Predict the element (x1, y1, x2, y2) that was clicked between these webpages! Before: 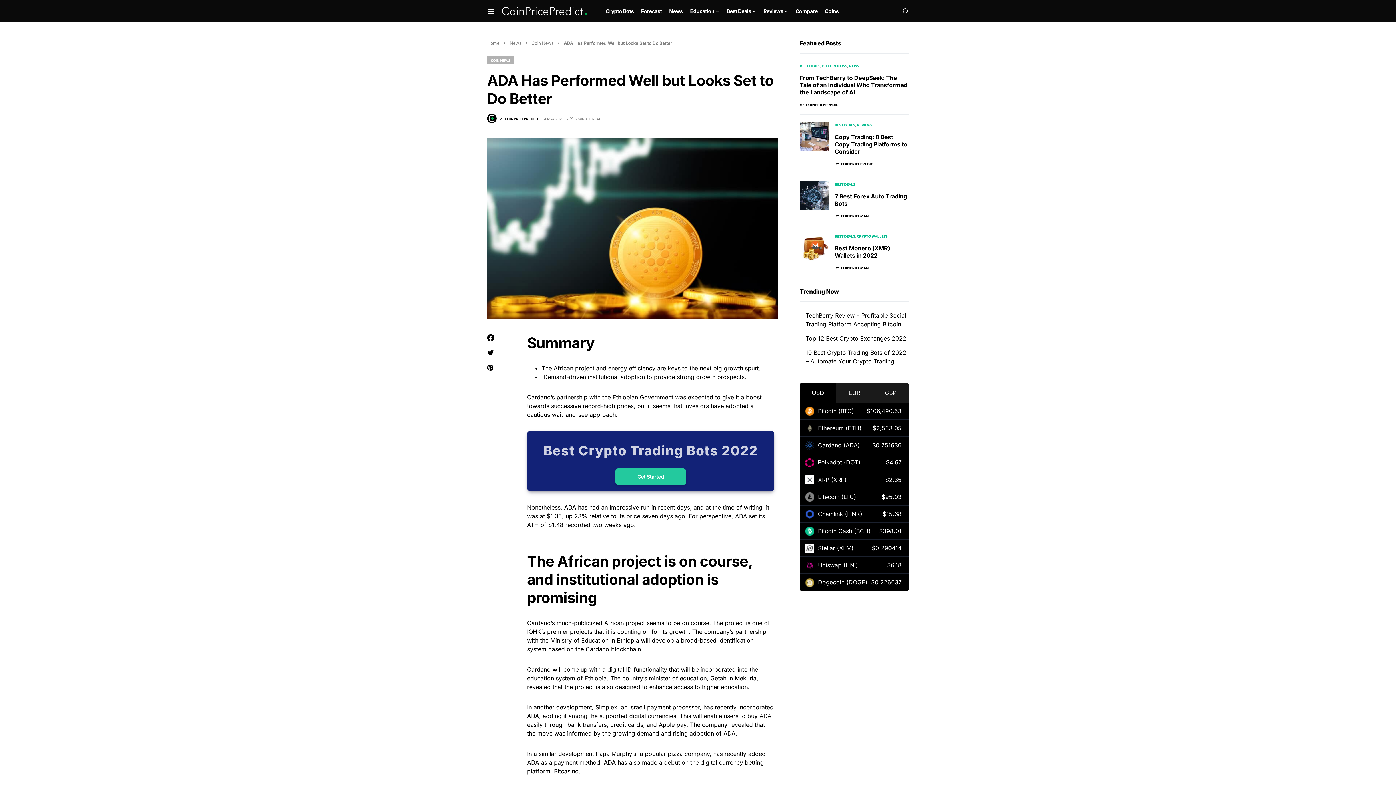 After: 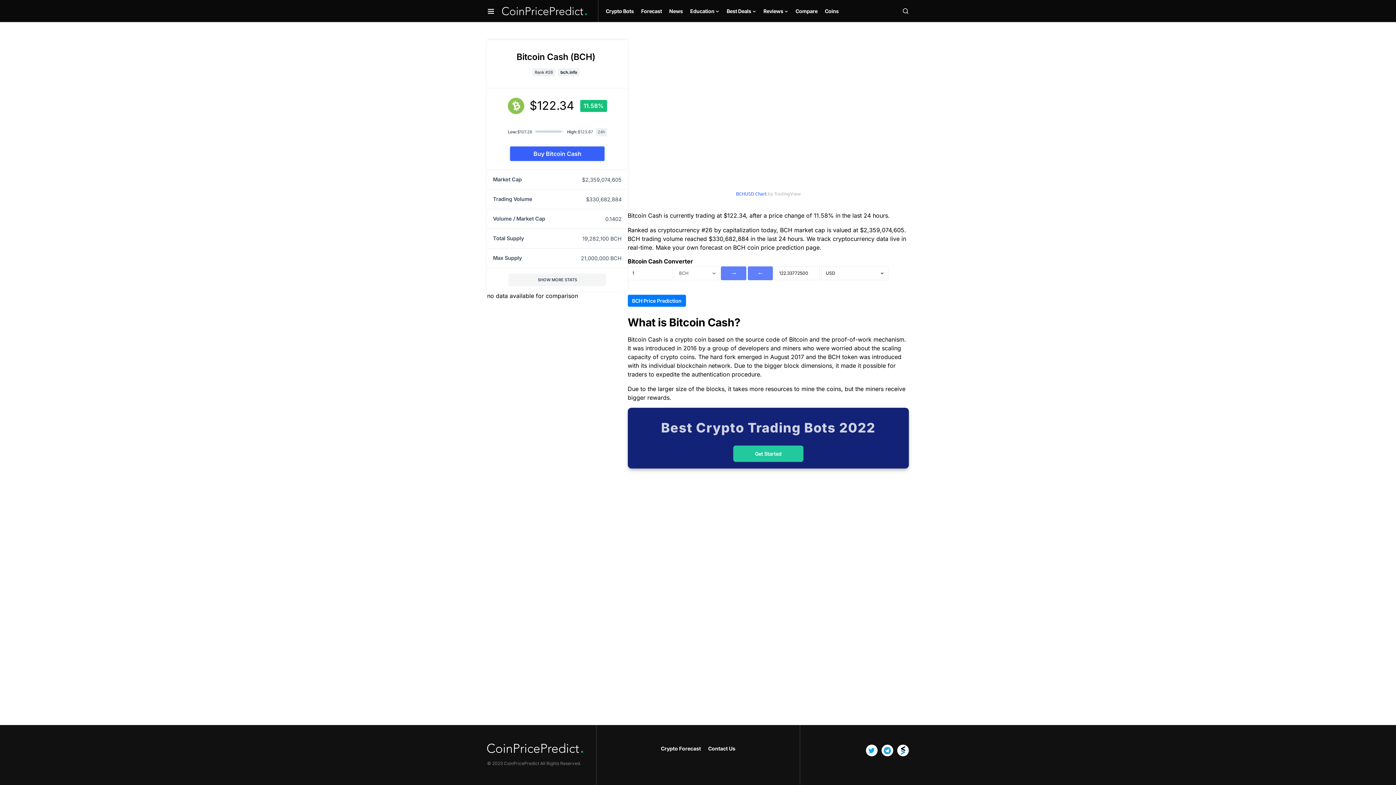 Action: label: Bitcoin Cash (BCH)
$398.01 bbox: (800, 522, 909, 540)